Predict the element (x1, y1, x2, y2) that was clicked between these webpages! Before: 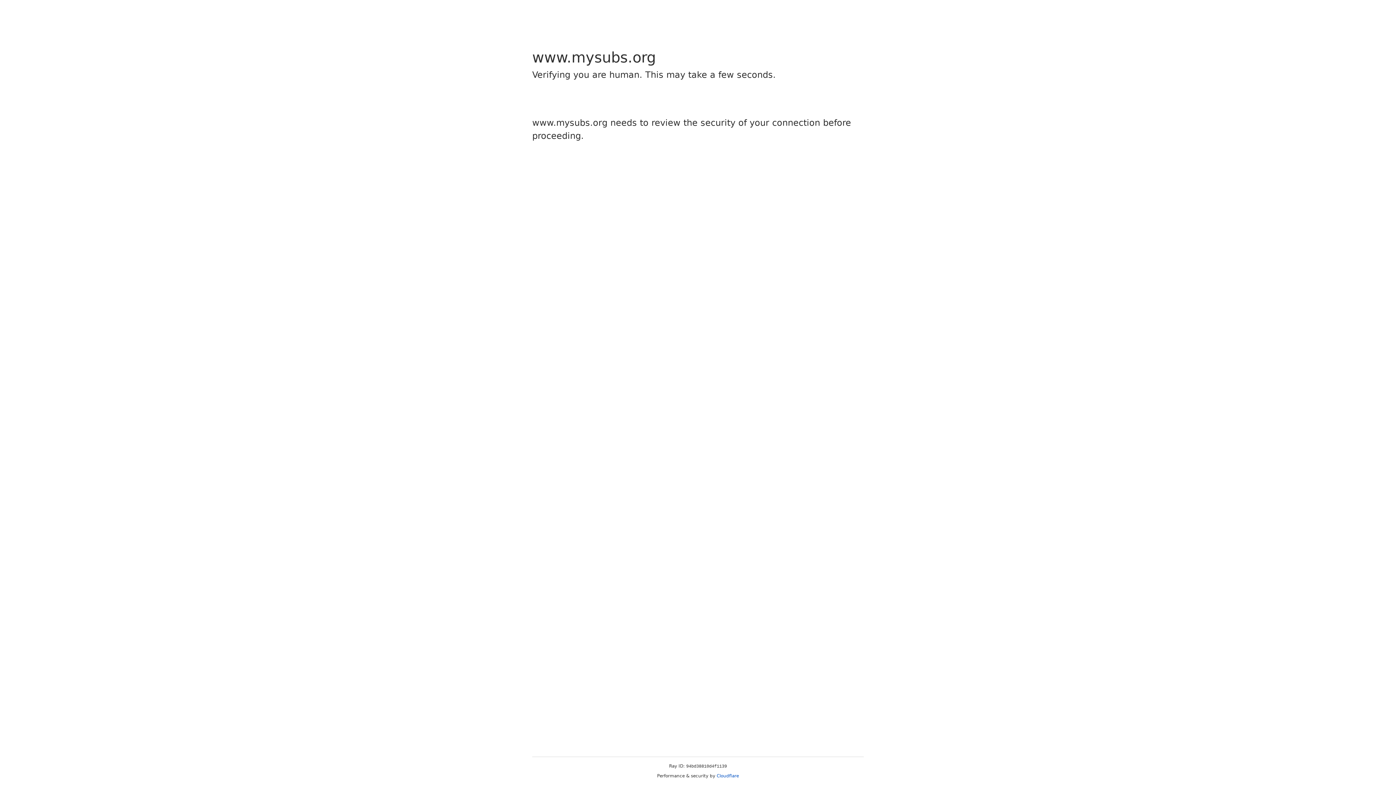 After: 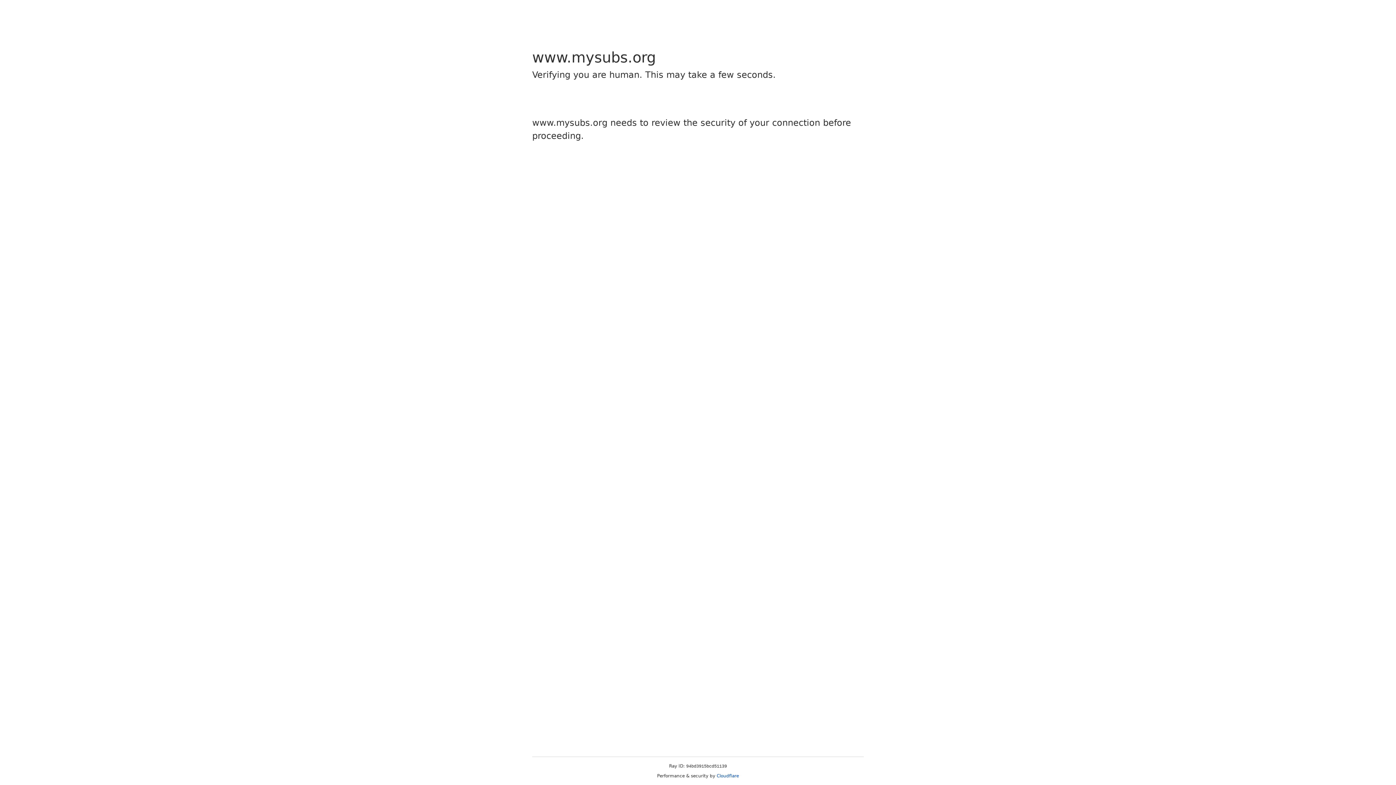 Action: bbox: (716, 773, 739, 778) label: Cloudflare